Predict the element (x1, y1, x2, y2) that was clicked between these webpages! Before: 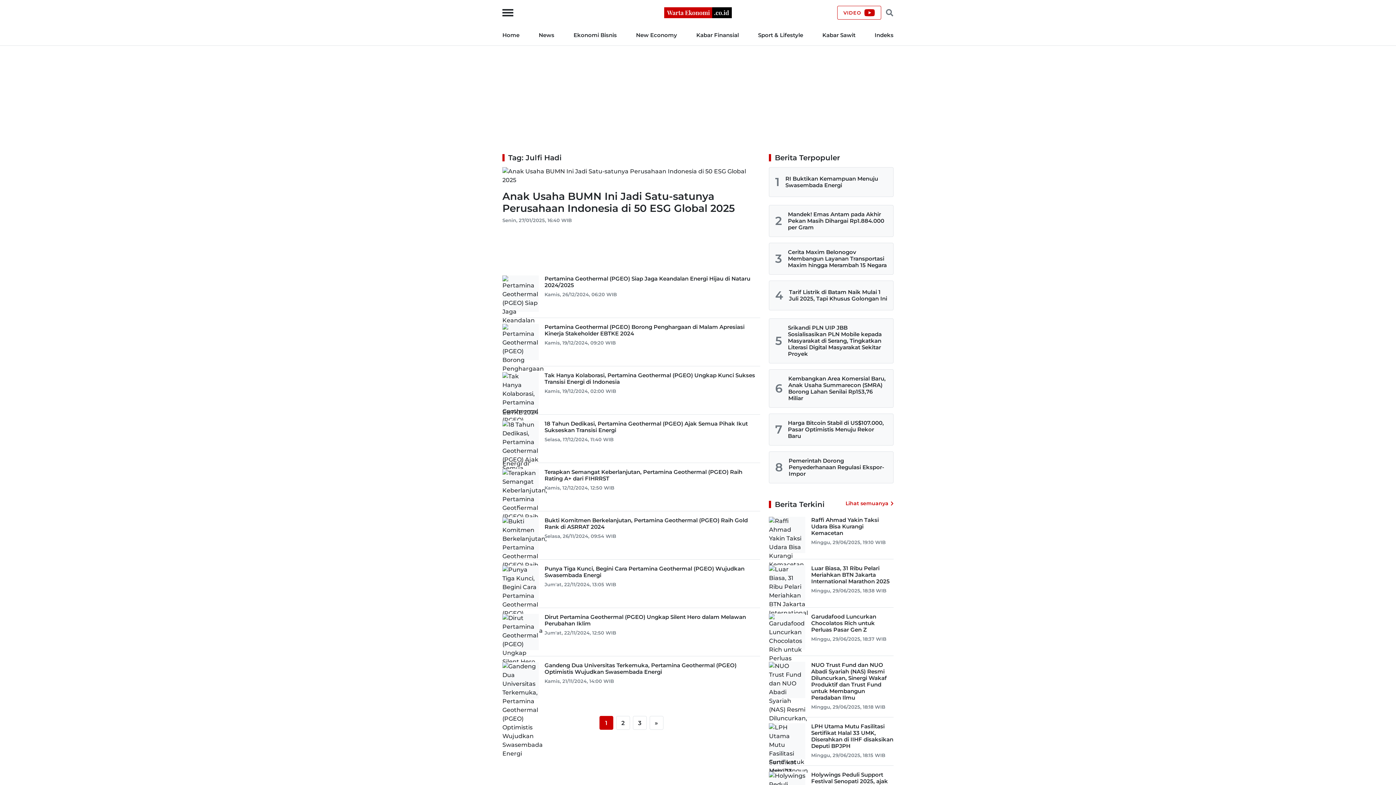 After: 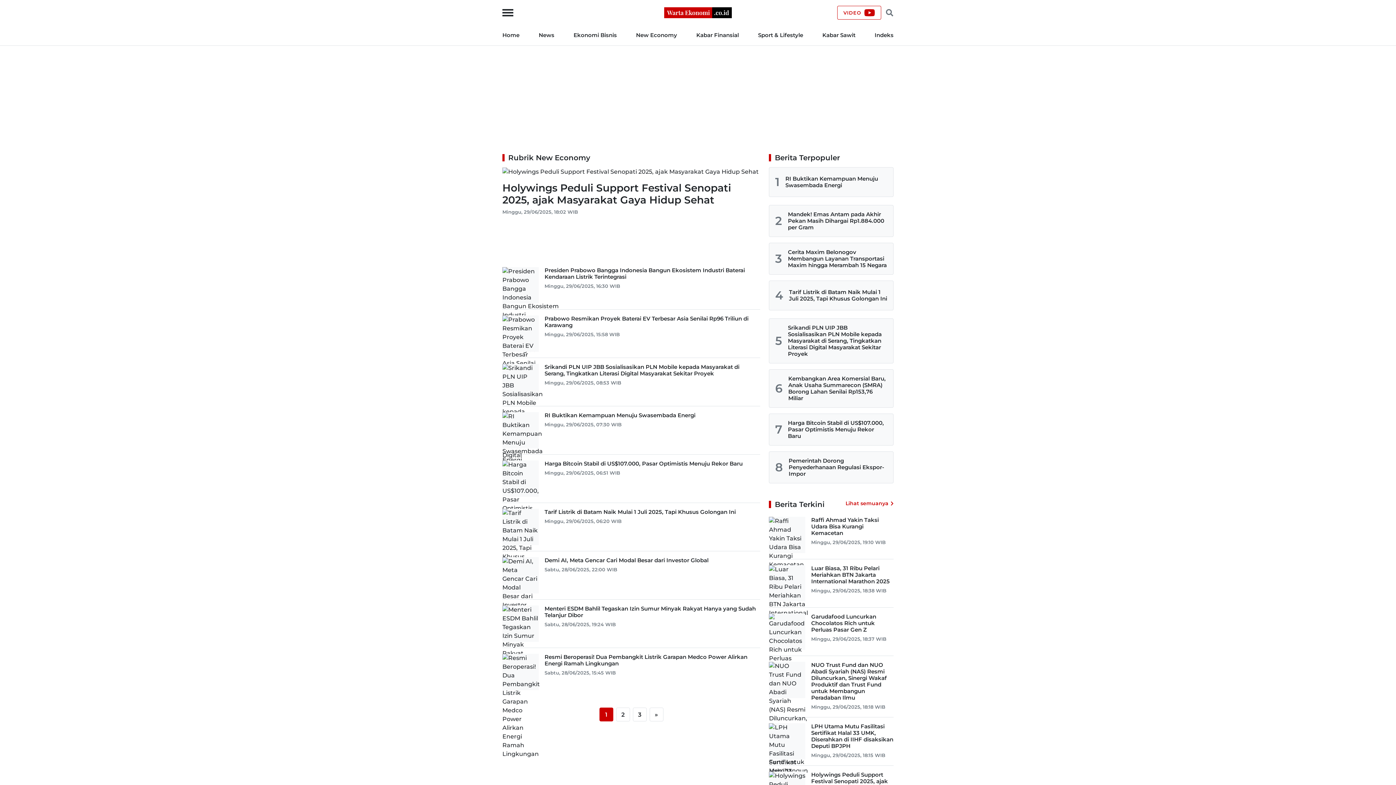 Action: bbox: (636, 31, 677, 38) label: New Economy